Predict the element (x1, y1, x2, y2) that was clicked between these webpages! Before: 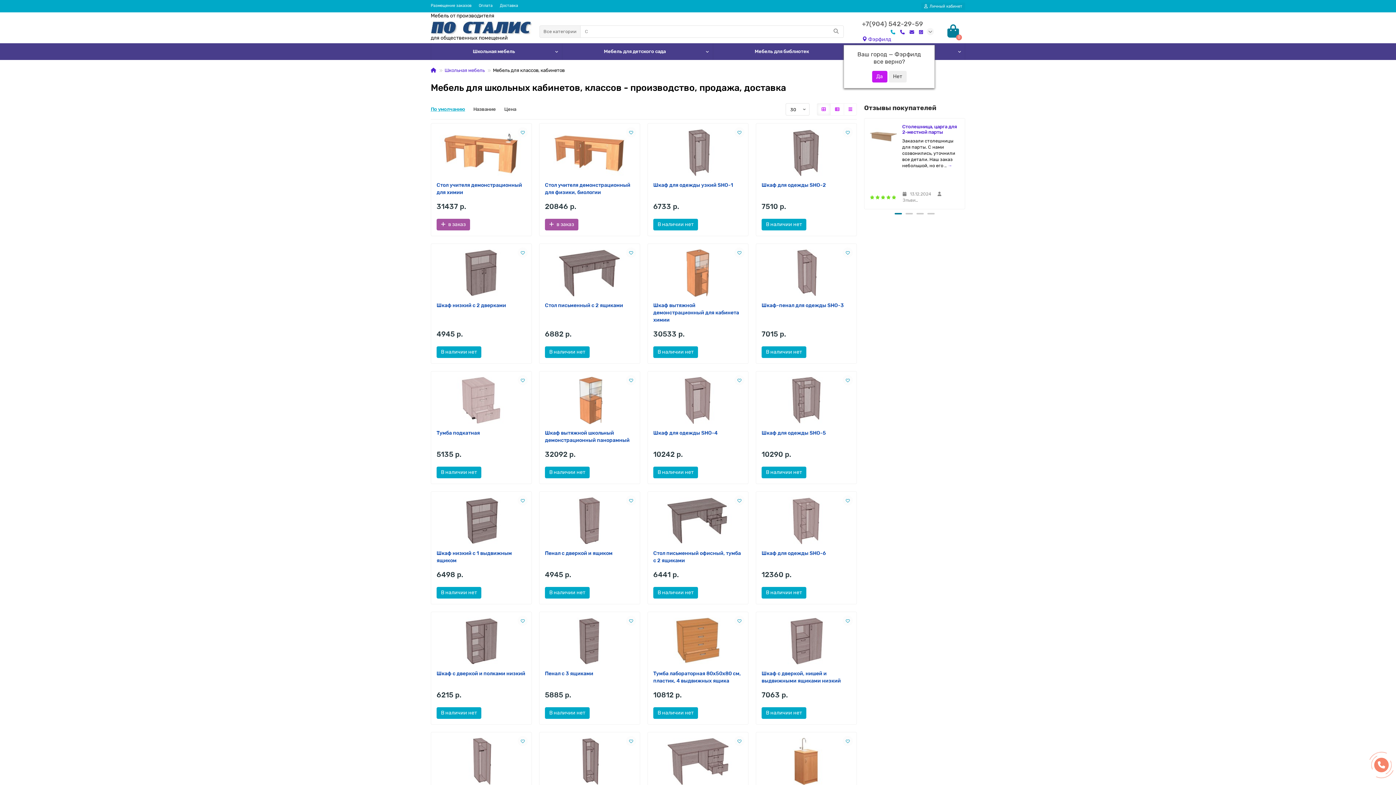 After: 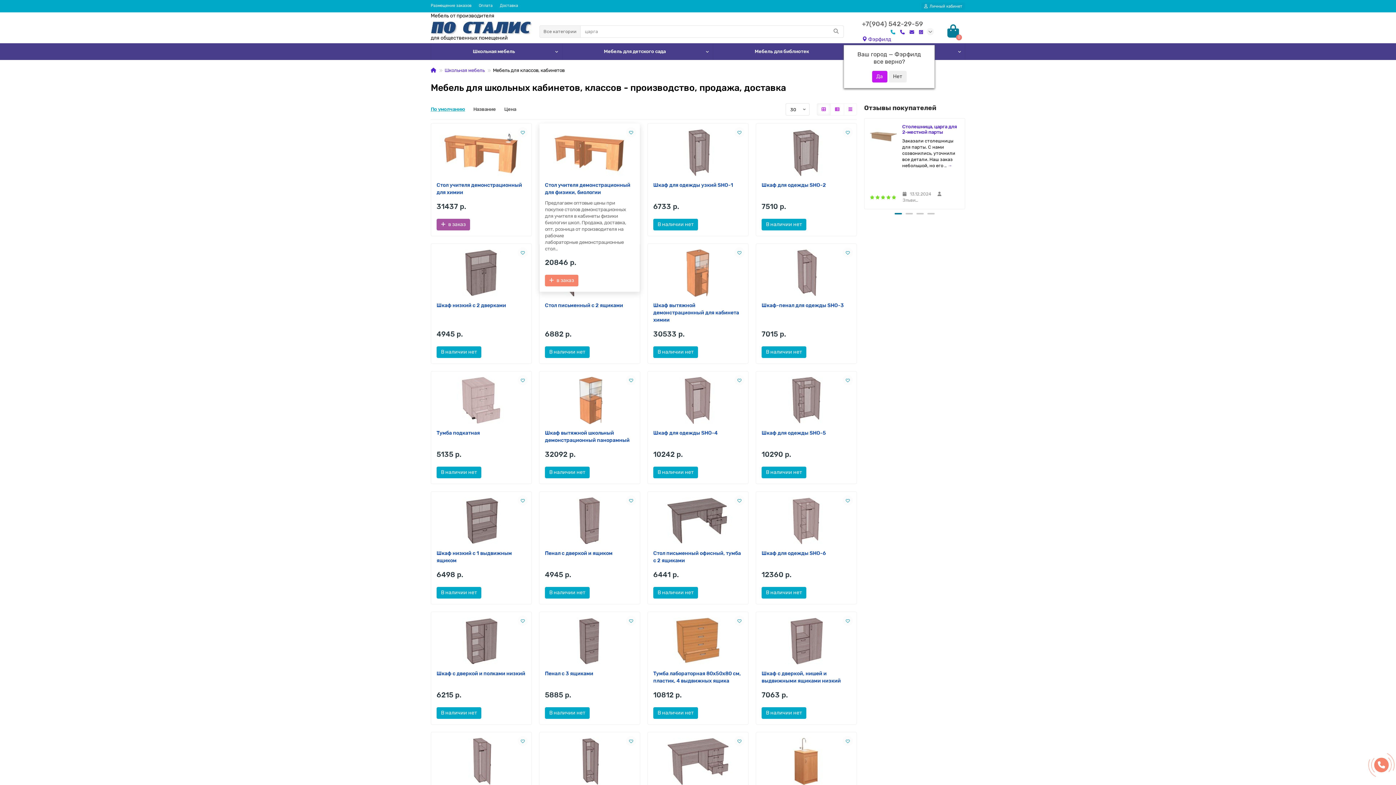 Action: bbox: (545, 218, 578, 230) label: в заказ